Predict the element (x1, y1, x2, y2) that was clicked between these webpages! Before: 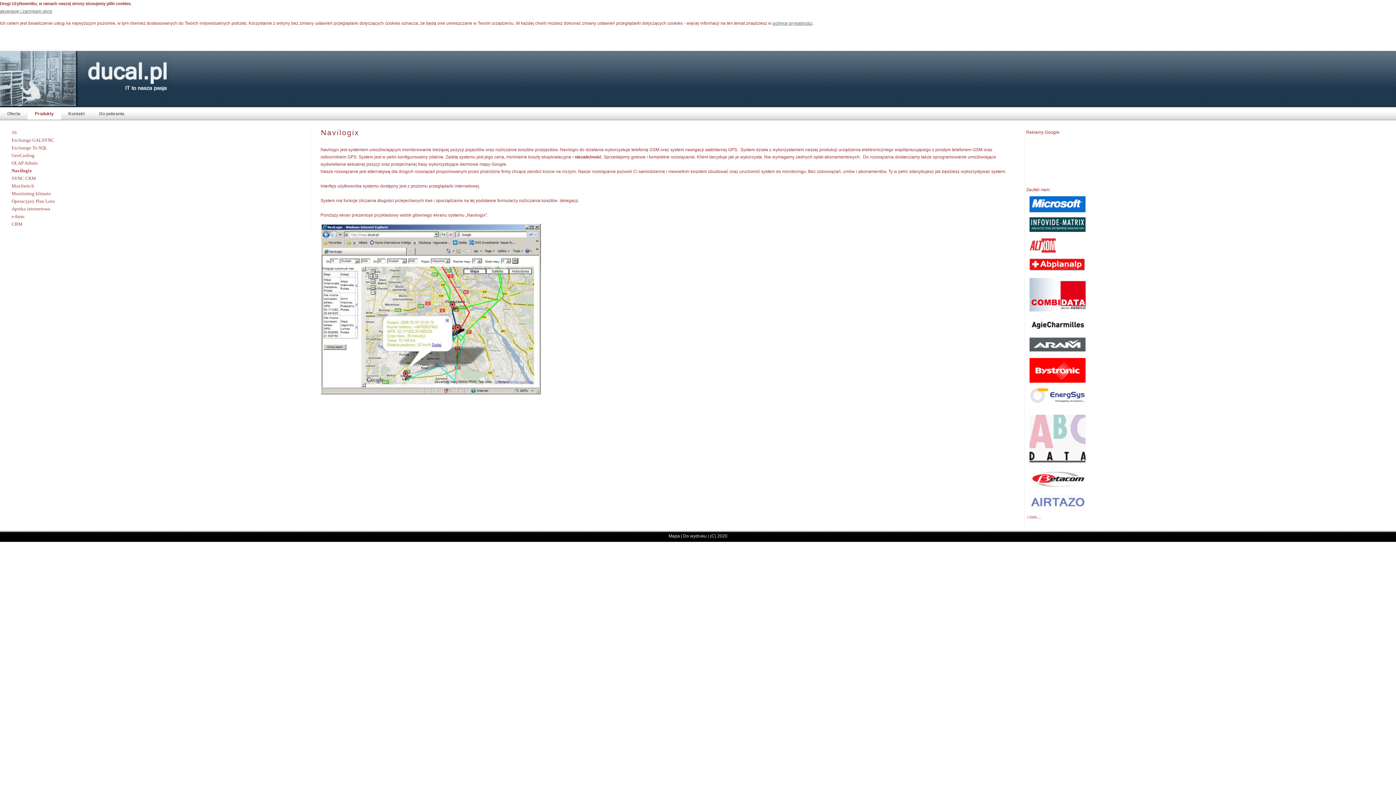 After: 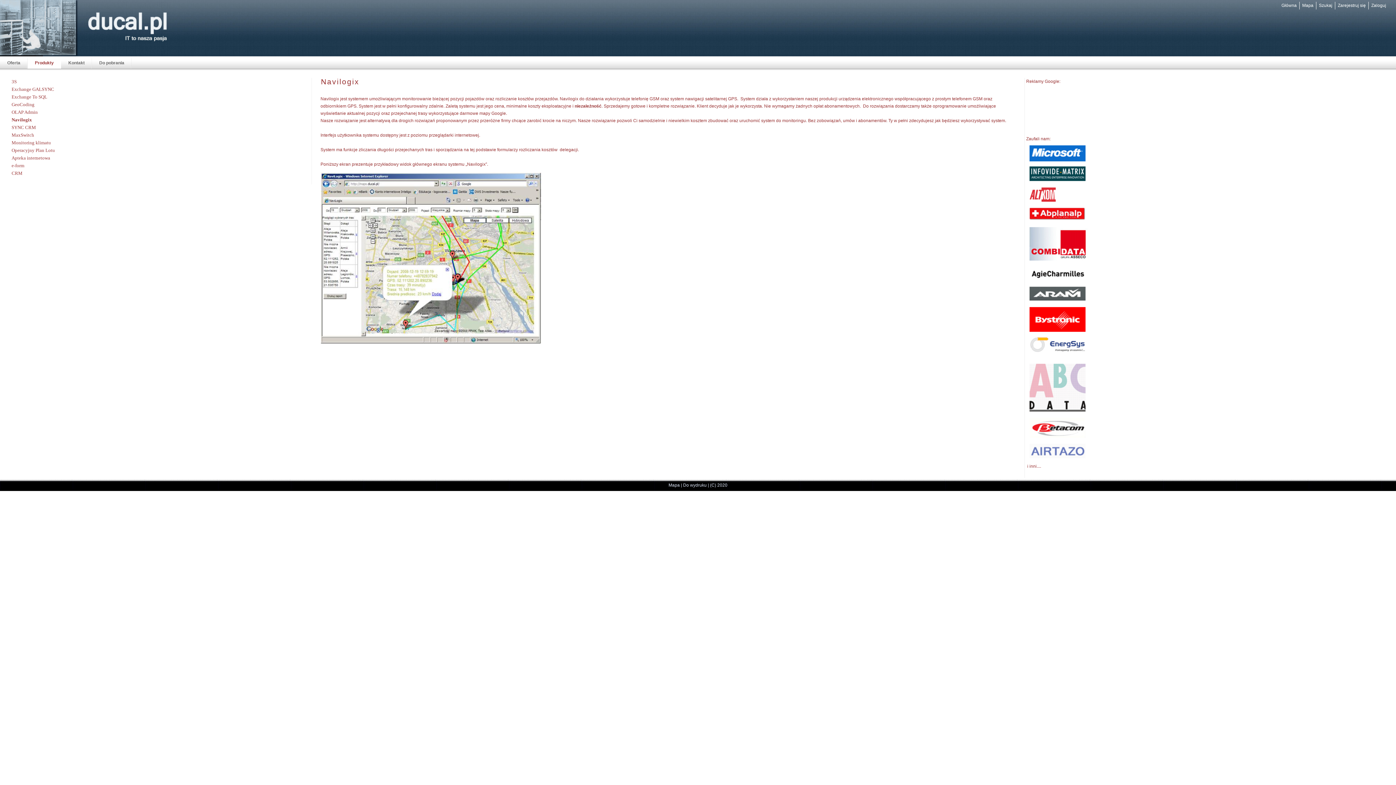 Action: label: akceptuję i zamykam okno bbox: (0, 8, 52, 13)